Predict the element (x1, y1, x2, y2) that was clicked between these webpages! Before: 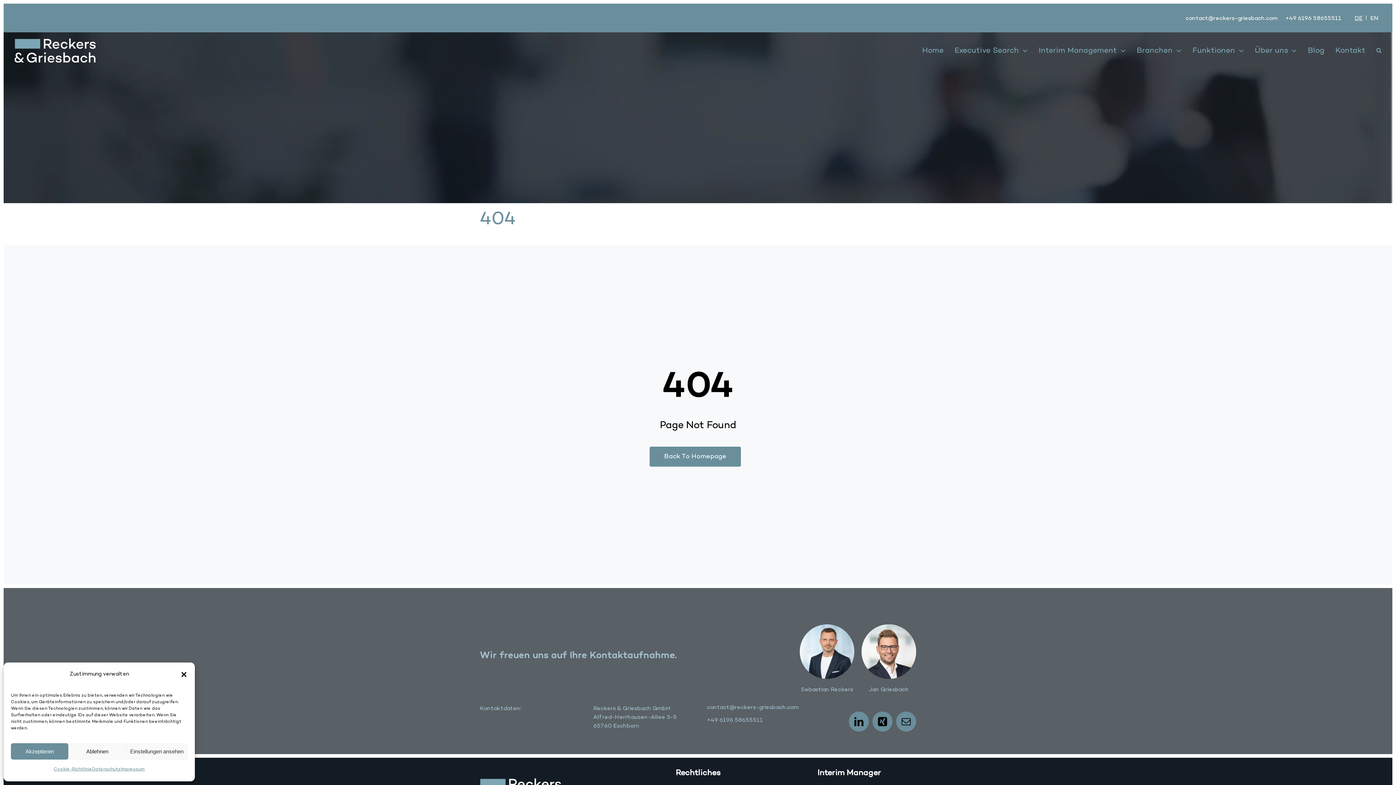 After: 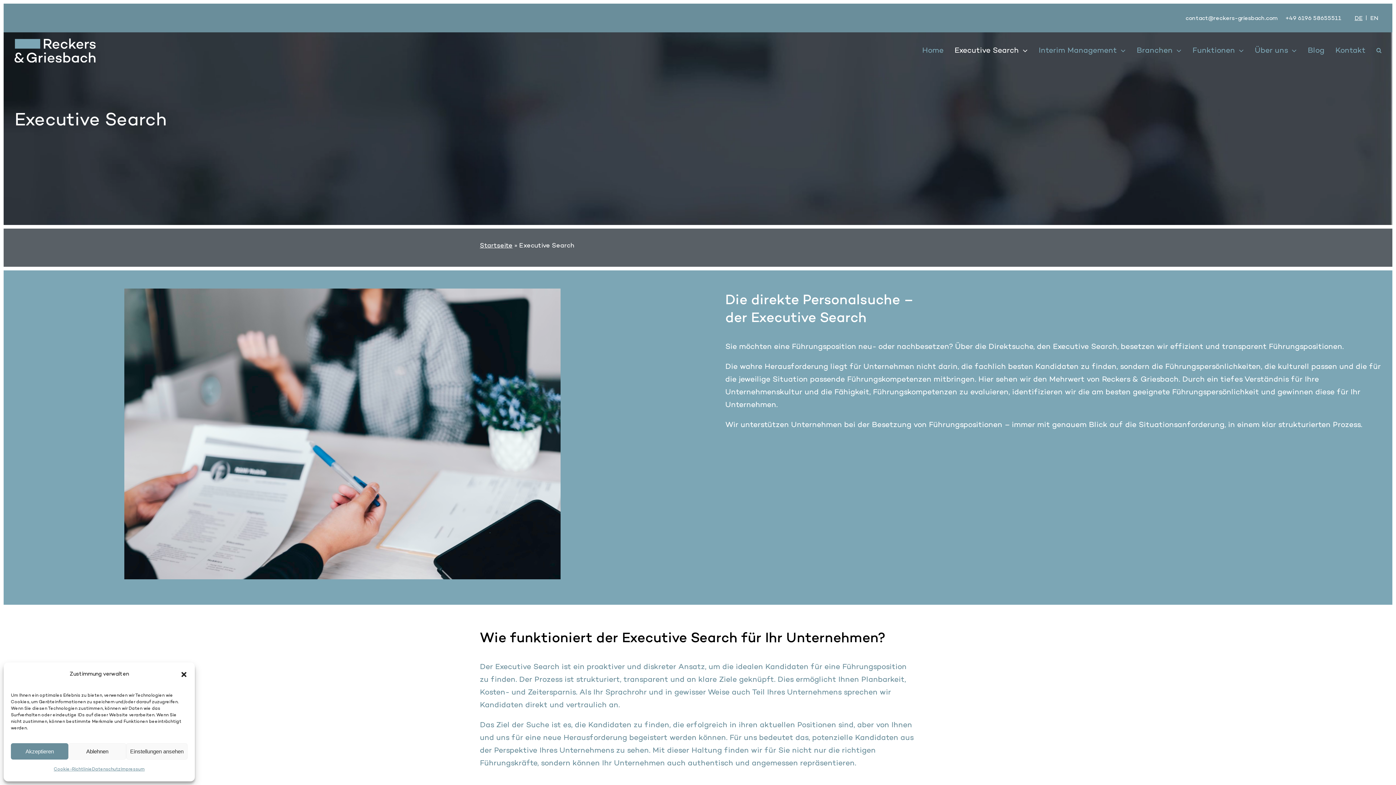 Action: bbox: (954, 32, 1028, 68) label: Executive Search